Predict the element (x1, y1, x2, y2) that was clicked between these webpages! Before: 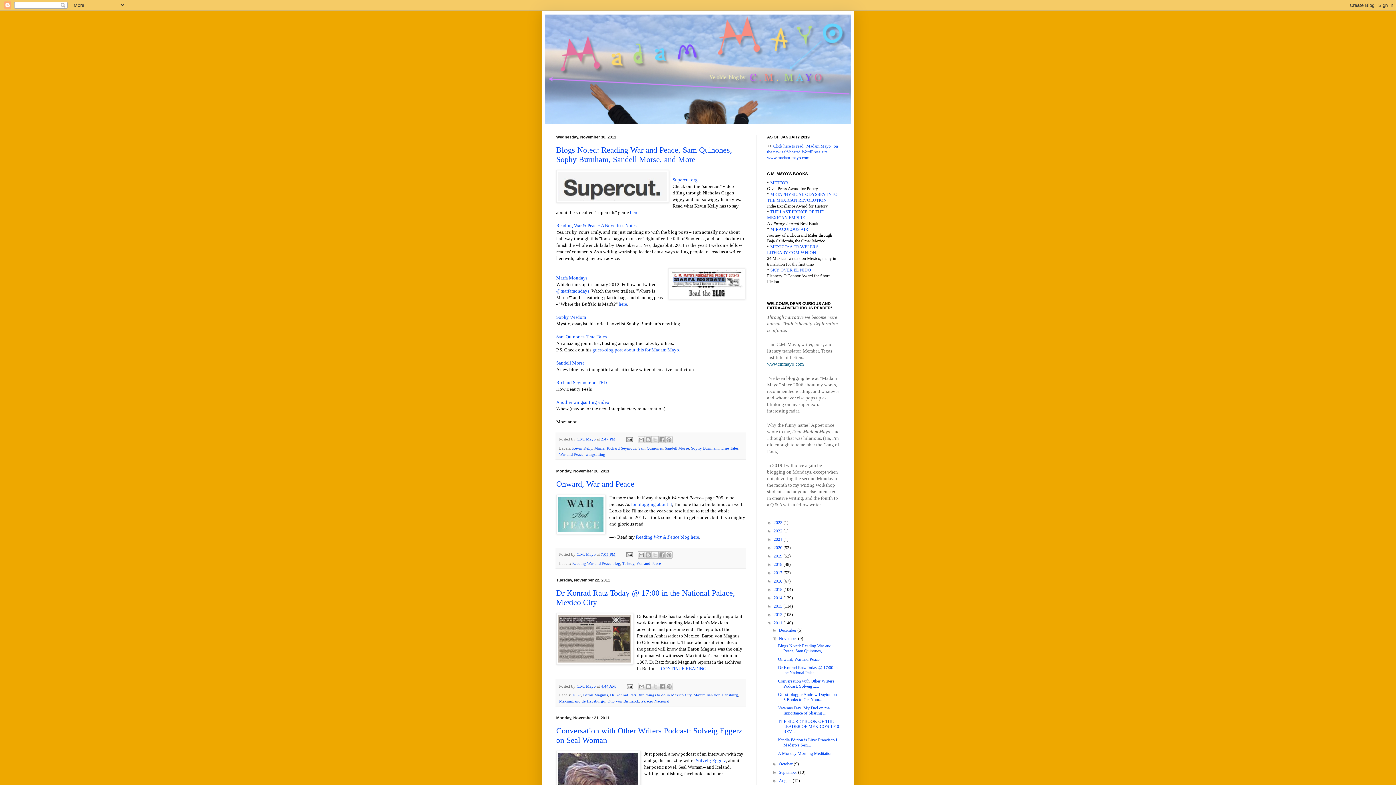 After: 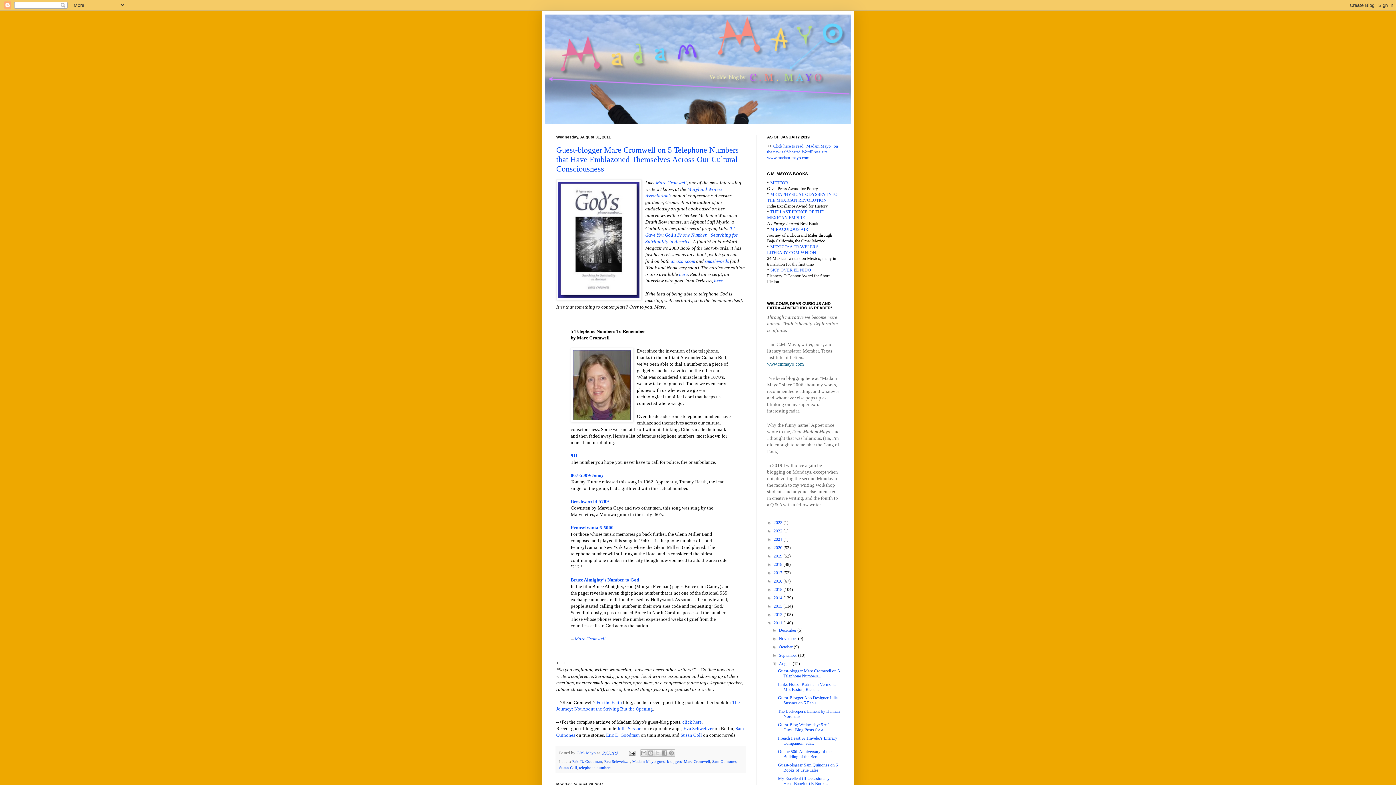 Action: bbox: (779, 778, 792, 783) label: August 